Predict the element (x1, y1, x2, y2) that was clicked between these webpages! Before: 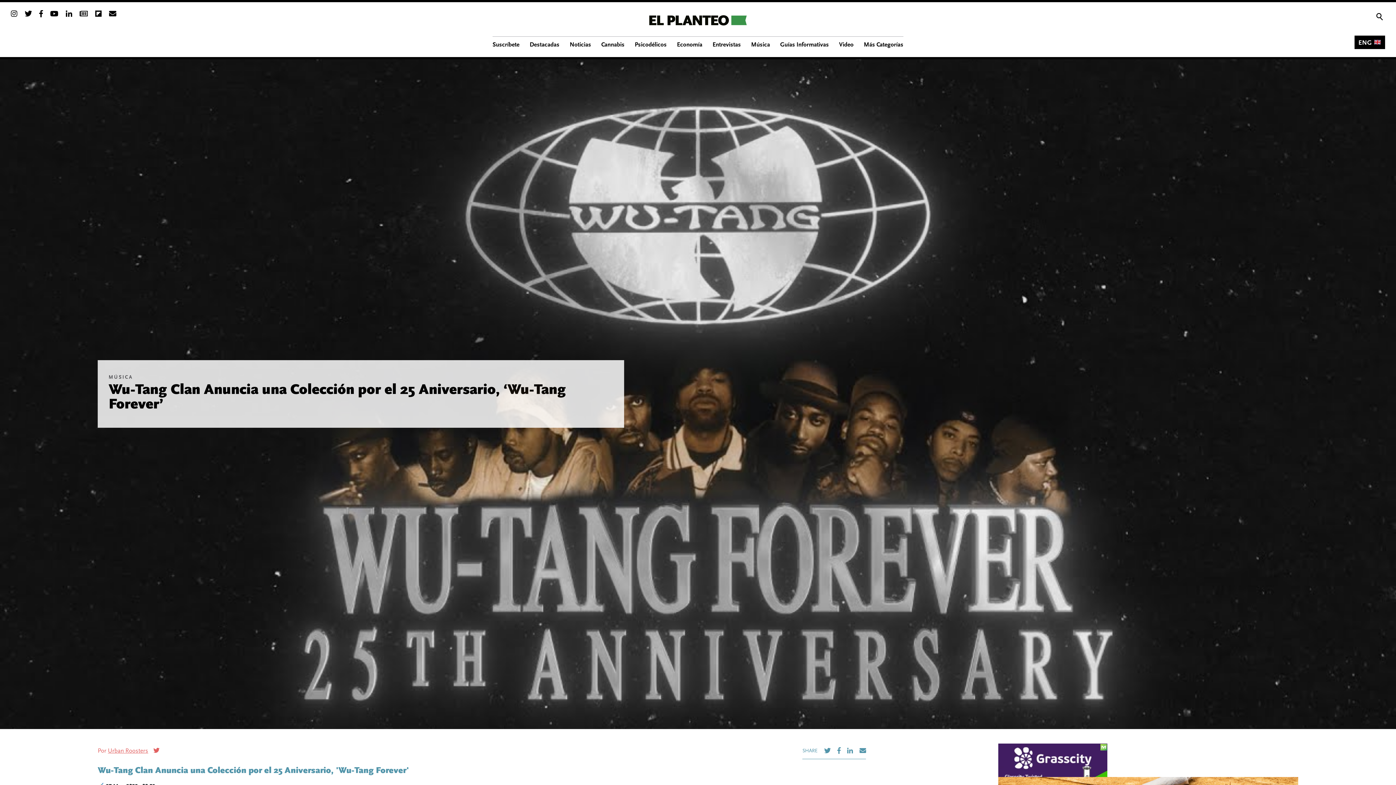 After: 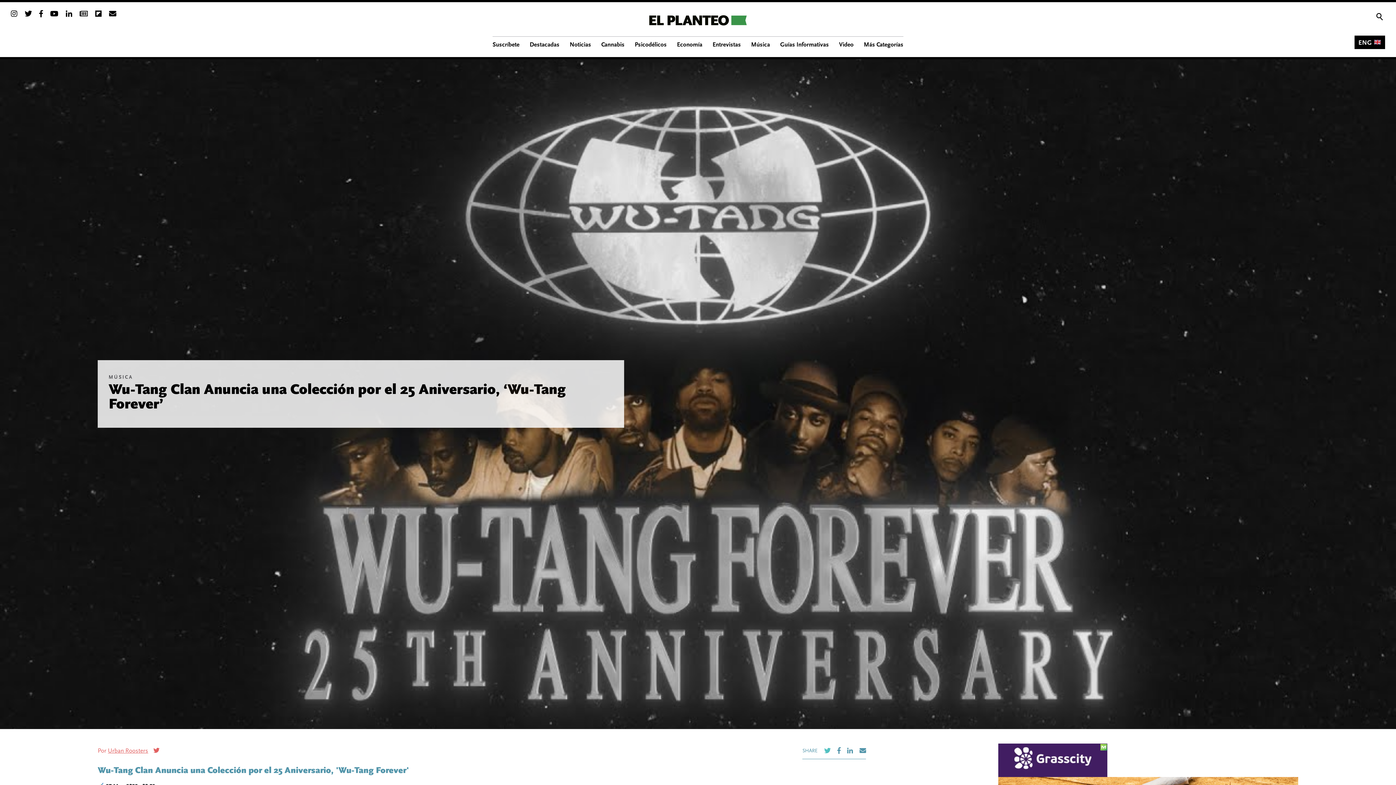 Action: bbox: (824, 747, 831, 754)